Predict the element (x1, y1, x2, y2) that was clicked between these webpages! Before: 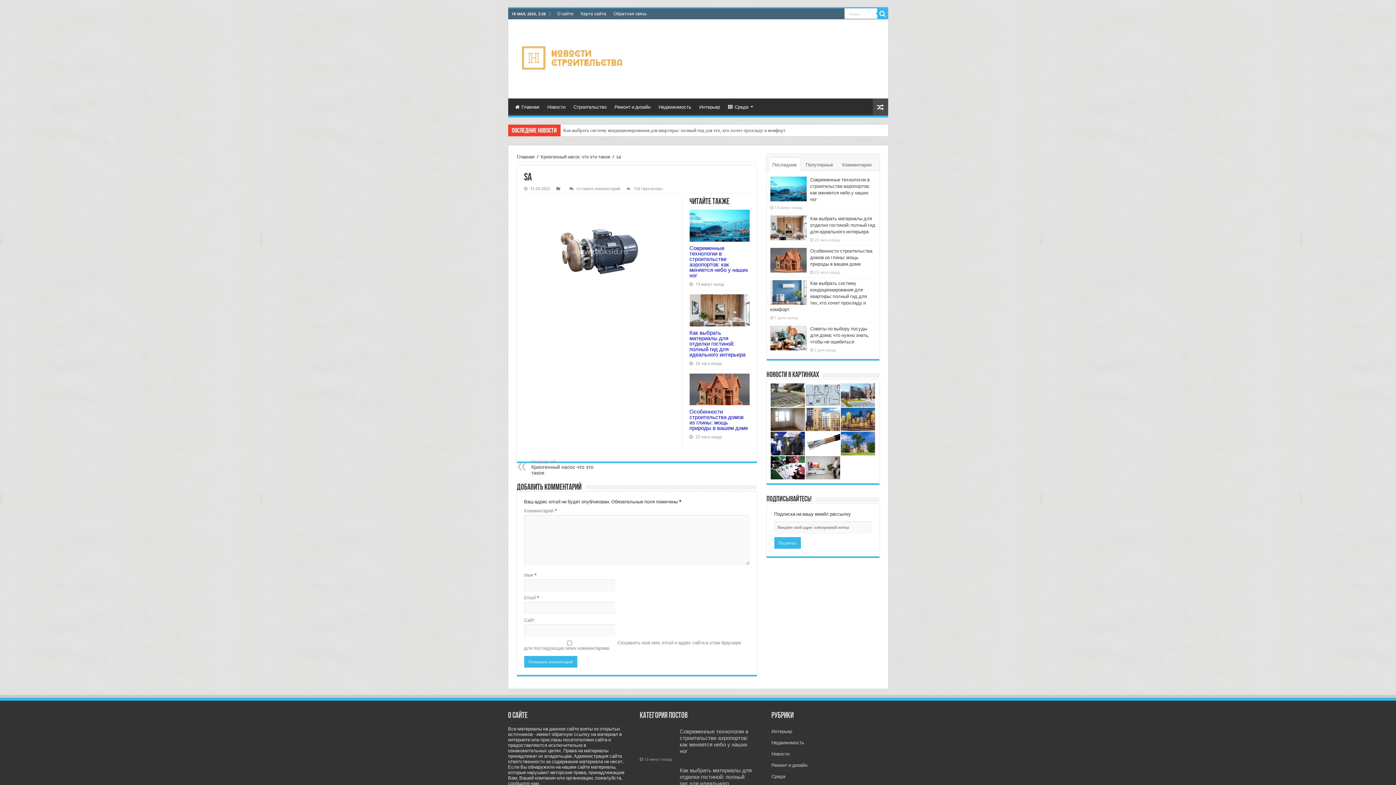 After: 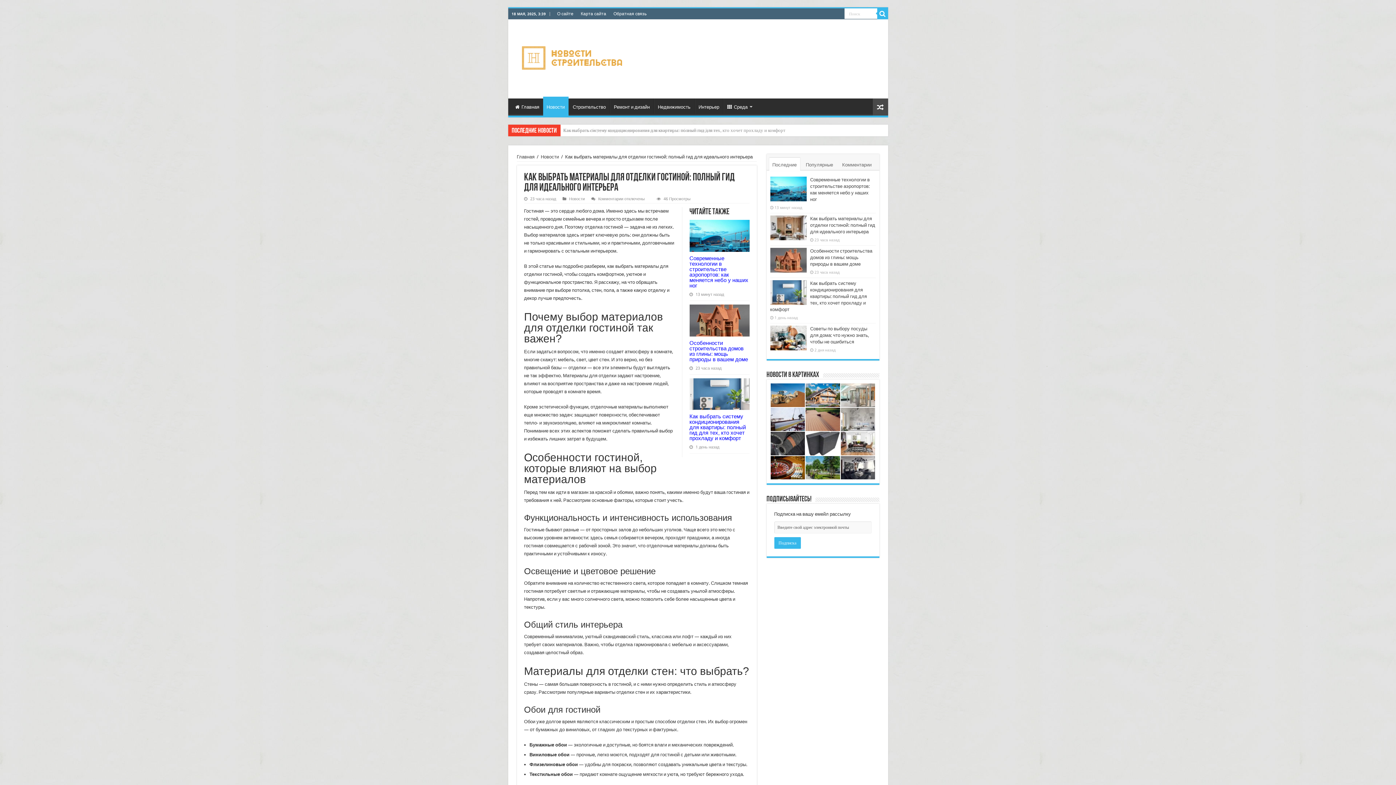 Action: label: Как выбрать материалы для отделки гостиной: полный гид для идеального интерьера bbox: (810, 216, 875, 234)